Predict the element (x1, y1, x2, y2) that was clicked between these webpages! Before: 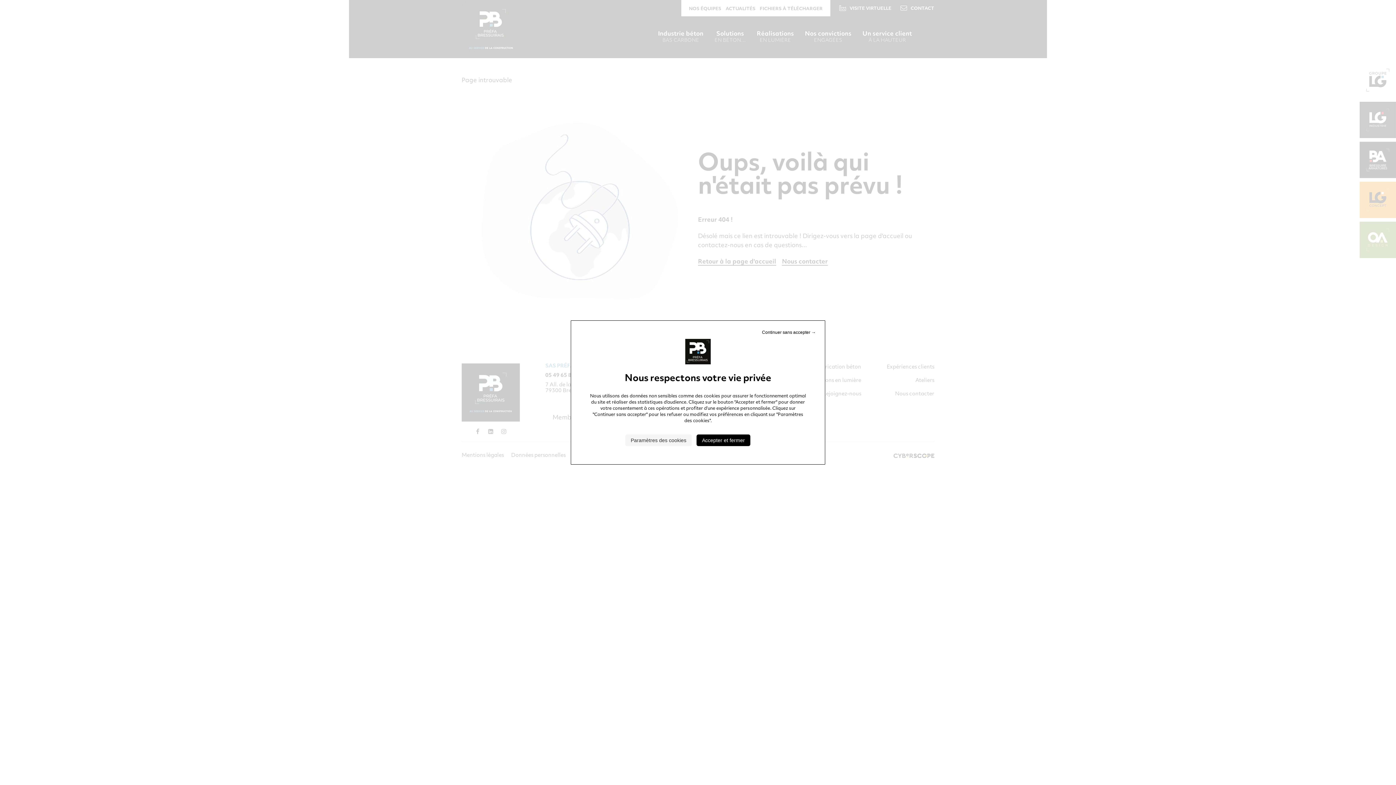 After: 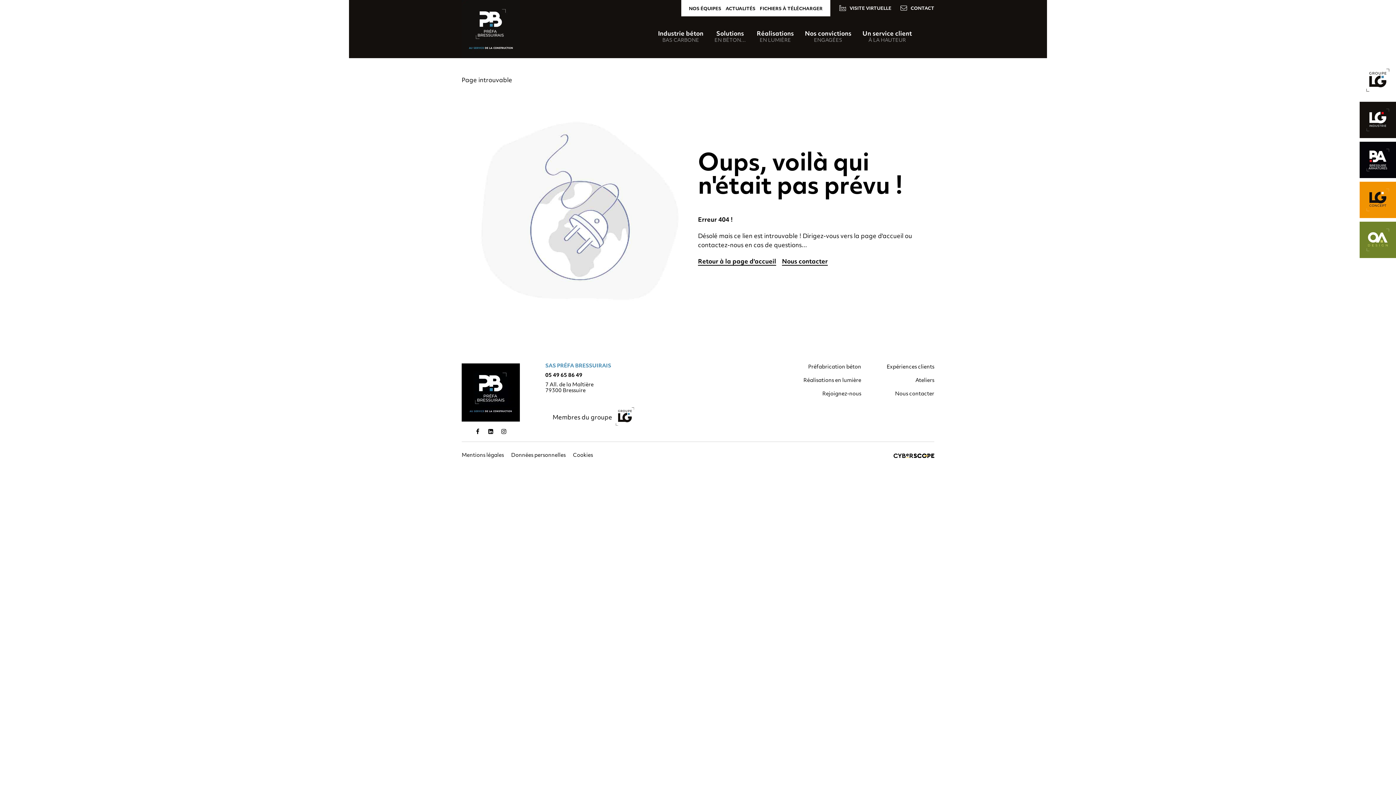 Action: label: Cookies : Continuer sans accepter → bbox: (760, 328, 817, 336)